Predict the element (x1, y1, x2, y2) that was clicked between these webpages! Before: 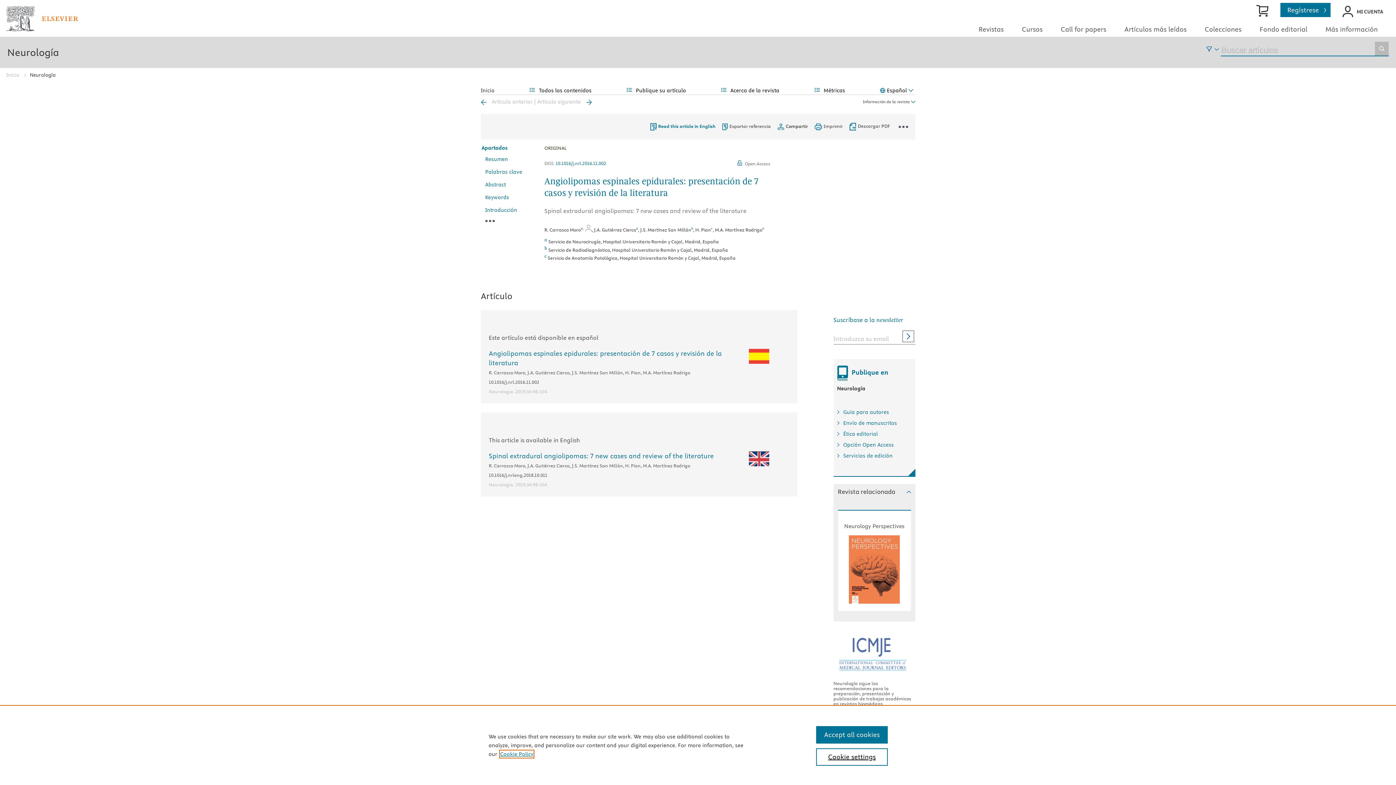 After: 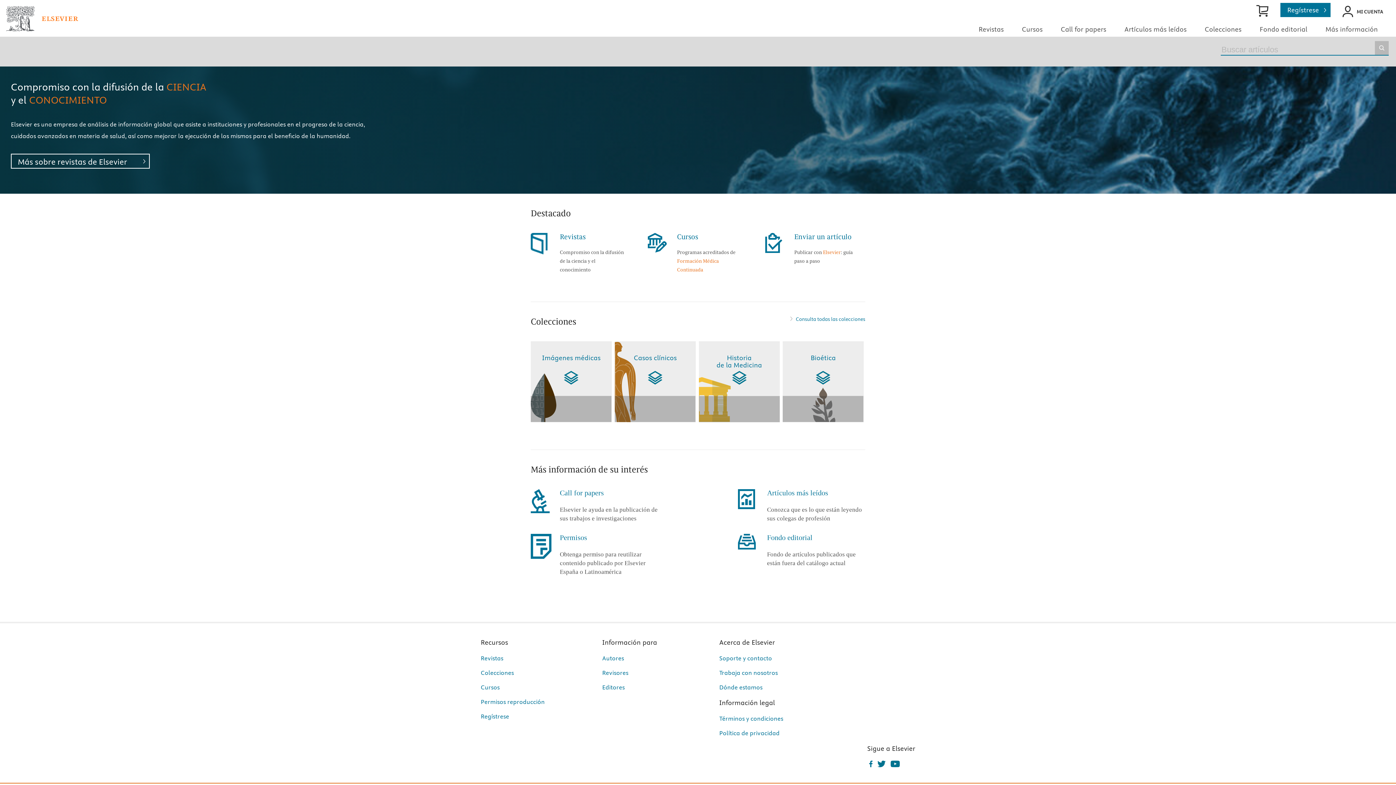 Action: bbox: (6, 14, 78, 21) label:  